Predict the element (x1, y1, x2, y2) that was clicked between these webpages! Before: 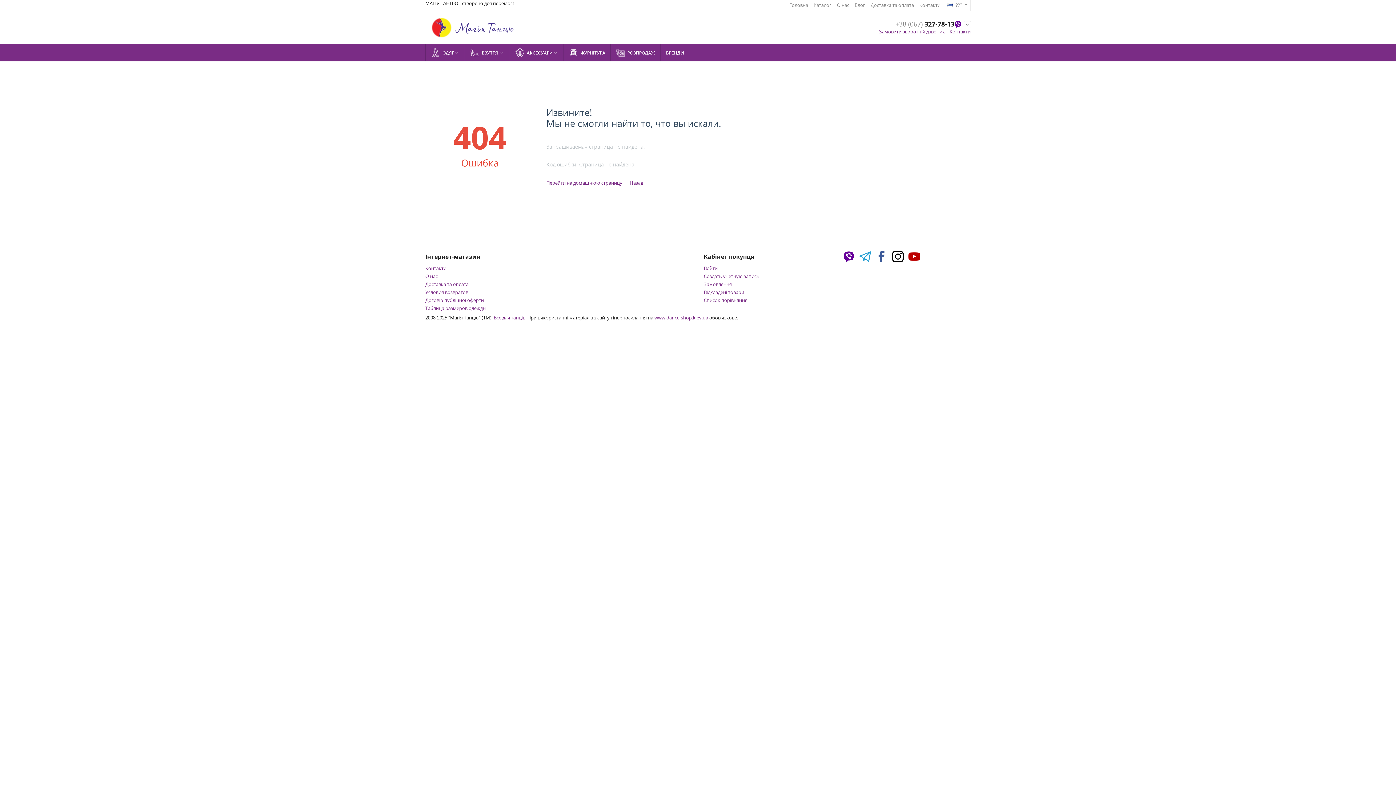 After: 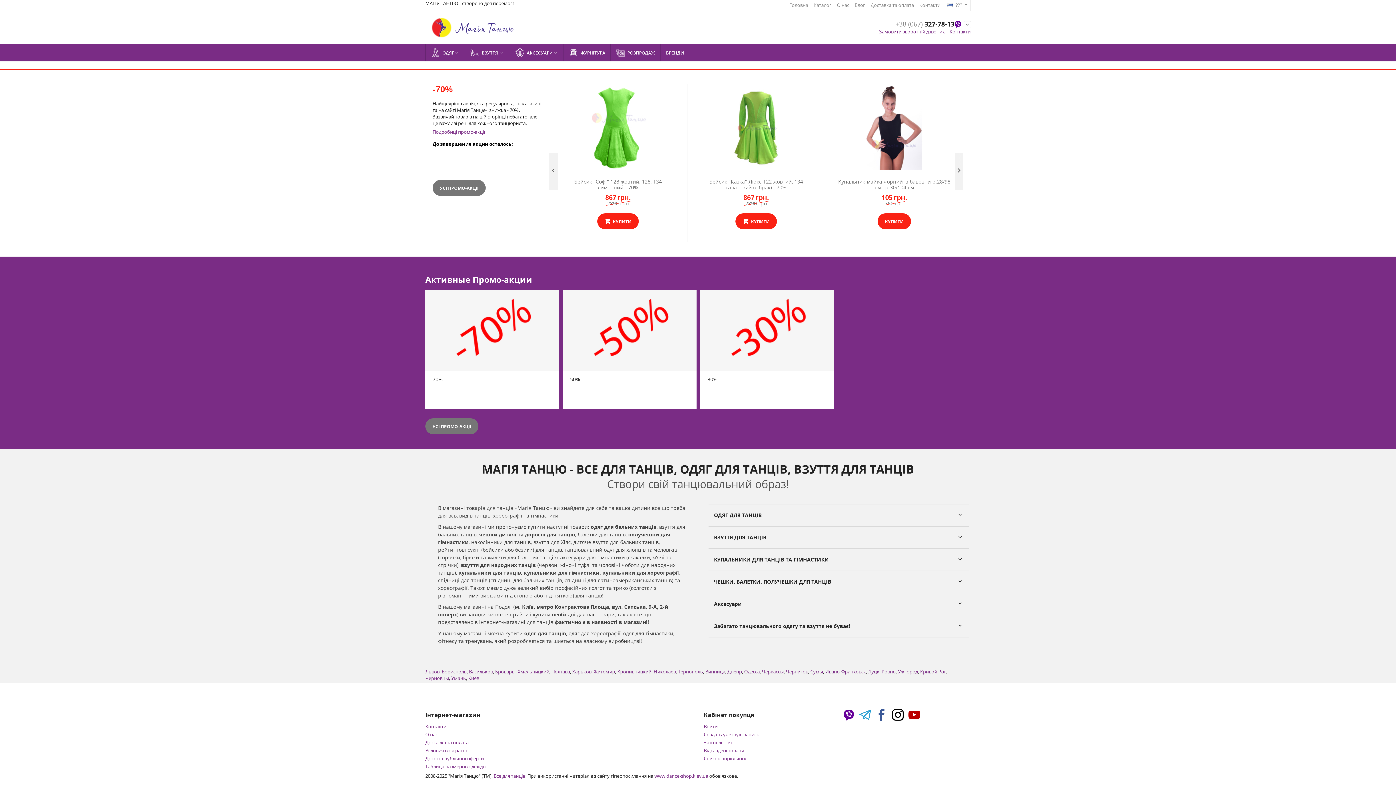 Action: bbox: (425, 14, 517, 40)